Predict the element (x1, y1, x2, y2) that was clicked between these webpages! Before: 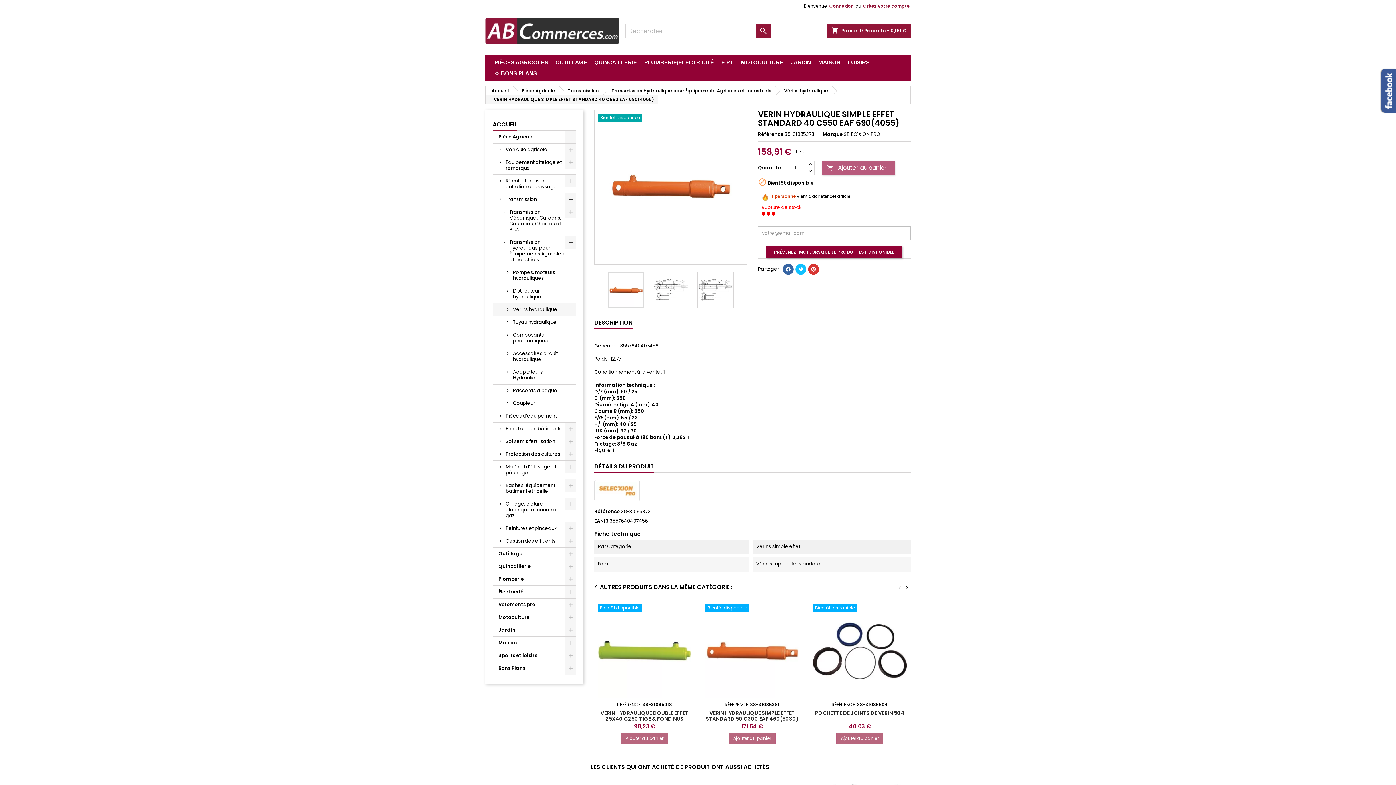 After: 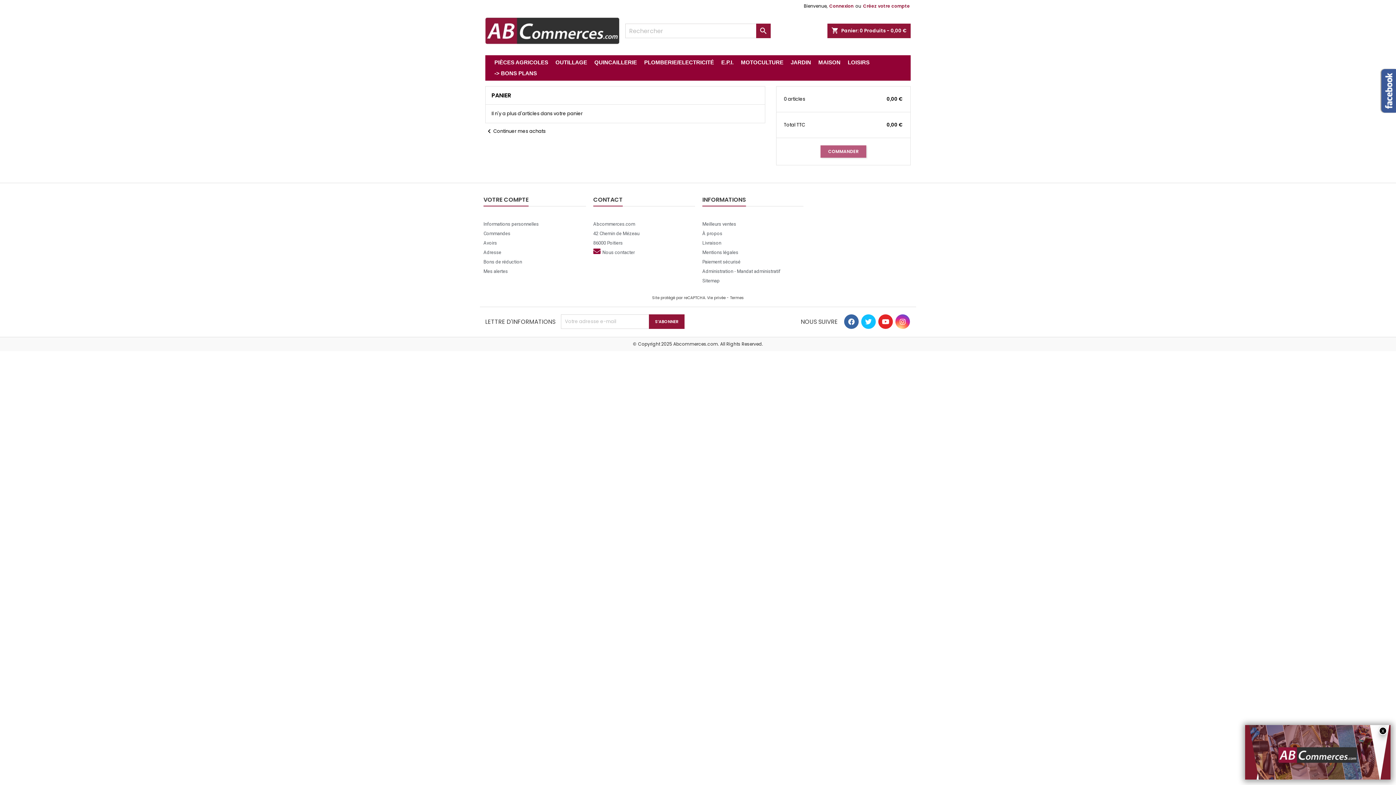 Action: label: shopping_cart
Panier: 0 Produits - 0,00 € bbox: (827, 23, 910, 38)